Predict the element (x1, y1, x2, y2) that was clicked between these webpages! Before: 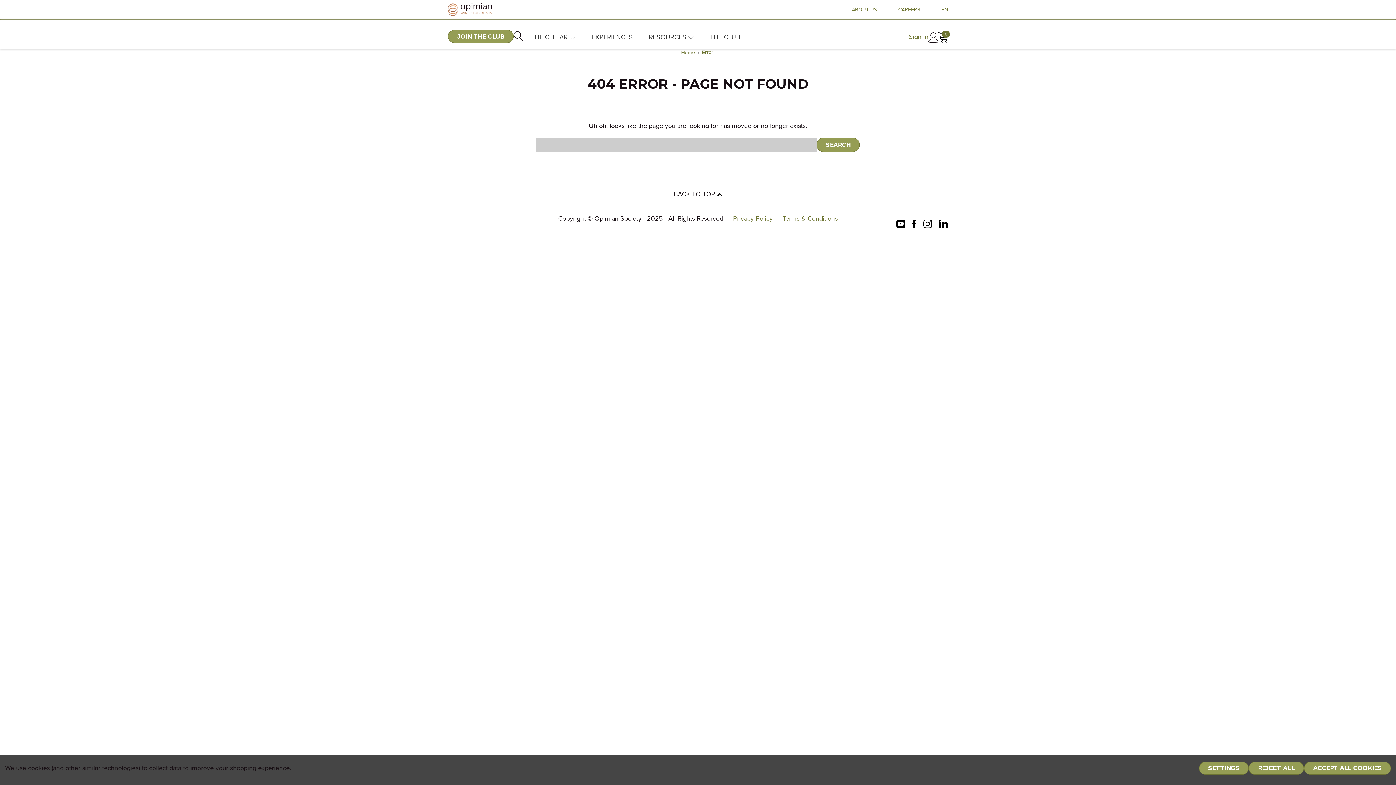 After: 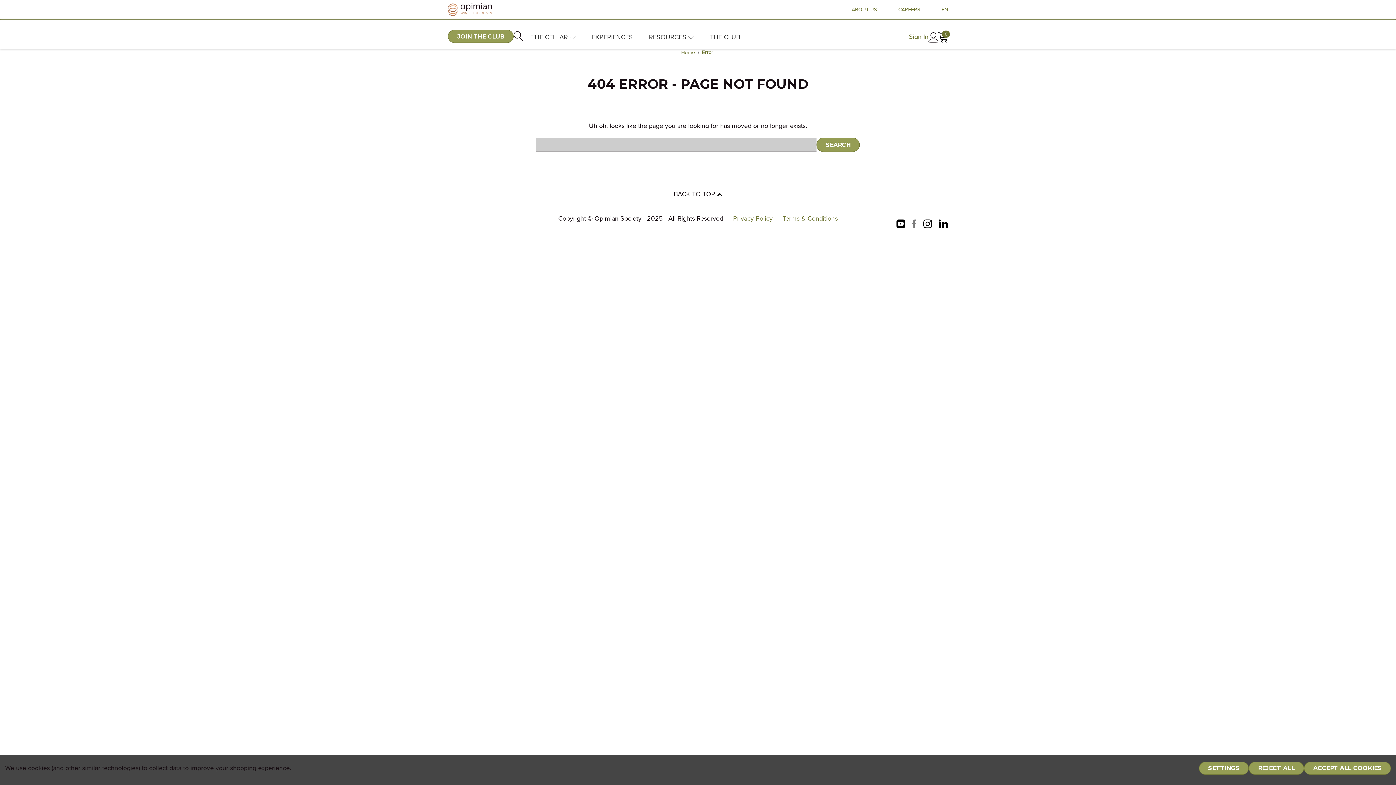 Action: label:   bbox: (912, 220, 918, 227)